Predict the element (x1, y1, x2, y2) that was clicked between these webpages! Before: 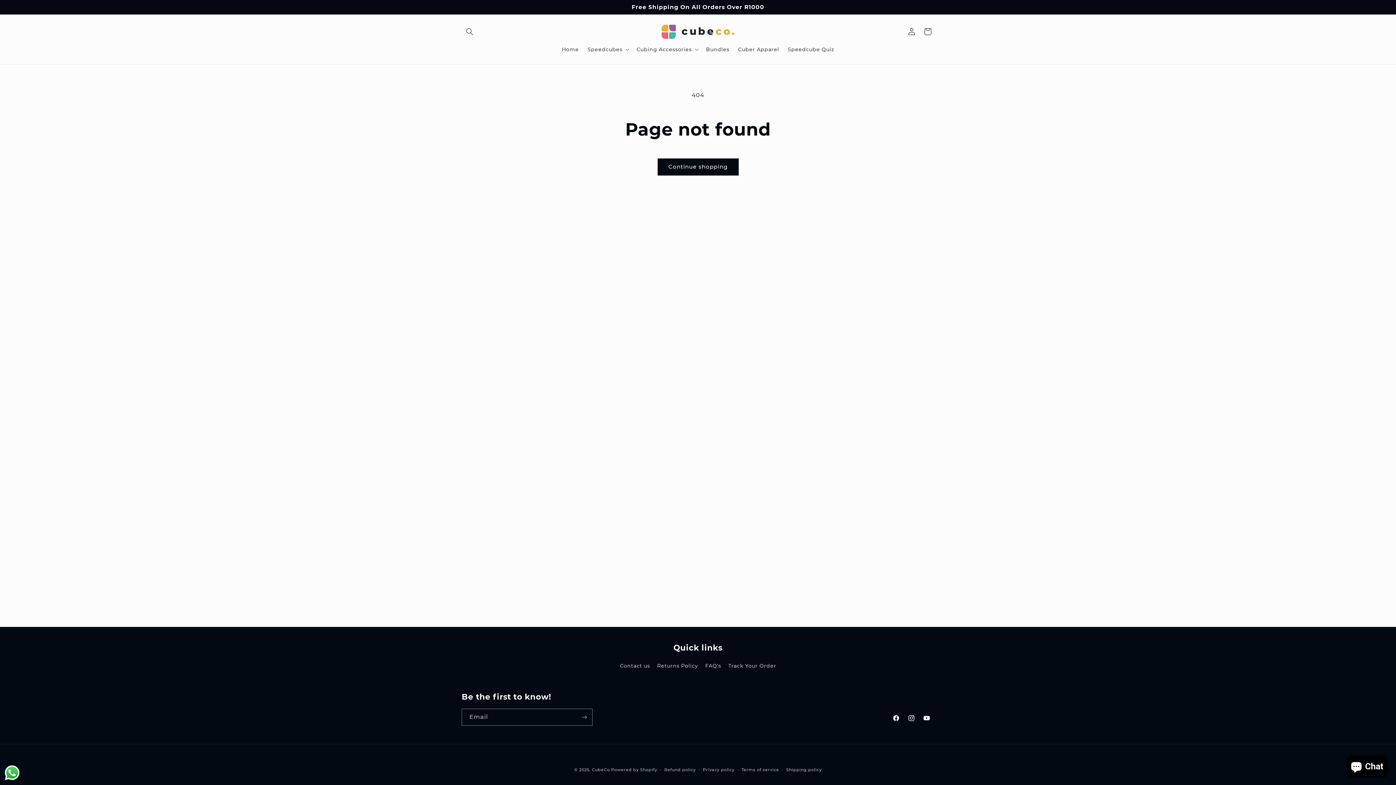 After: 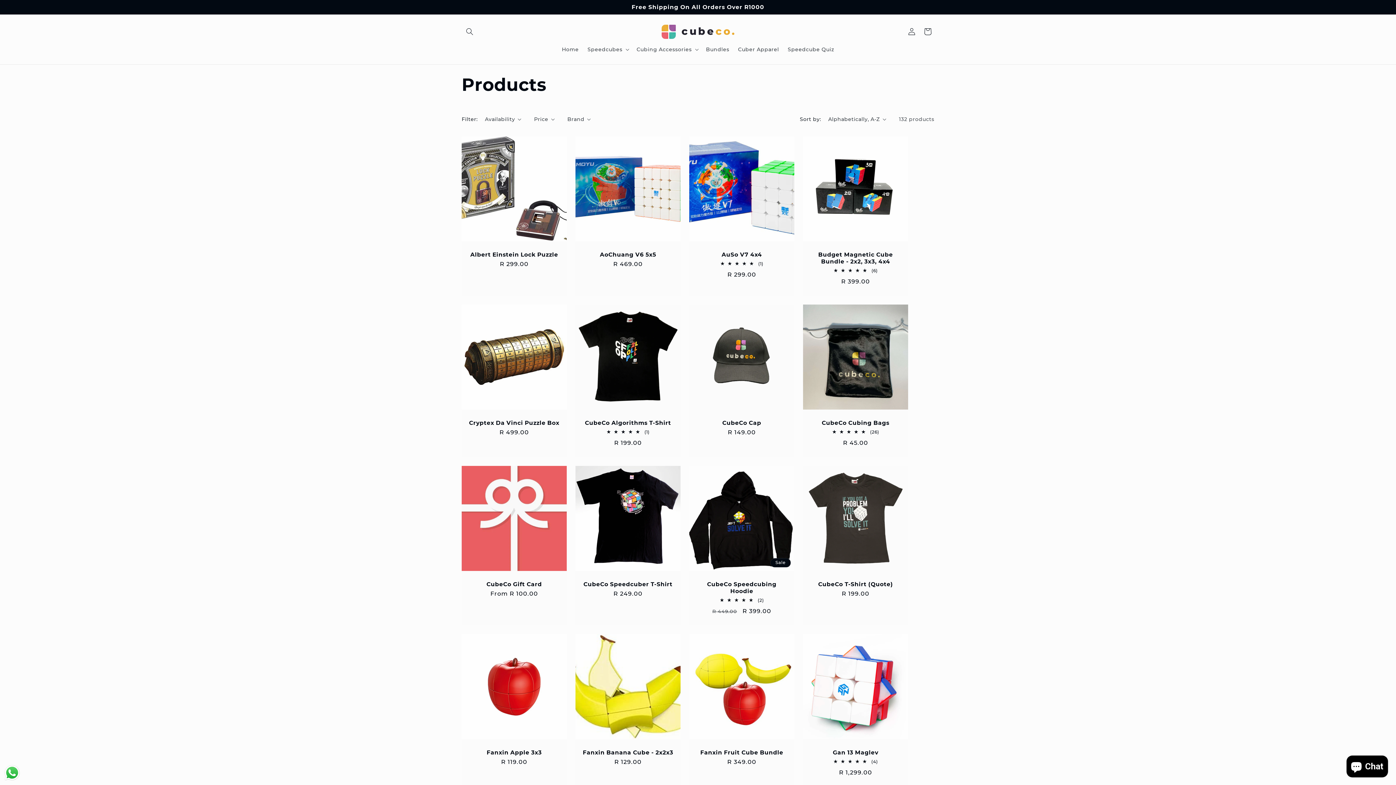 Action: bbox: (657, 158, 738, 175) label: Continue shopping